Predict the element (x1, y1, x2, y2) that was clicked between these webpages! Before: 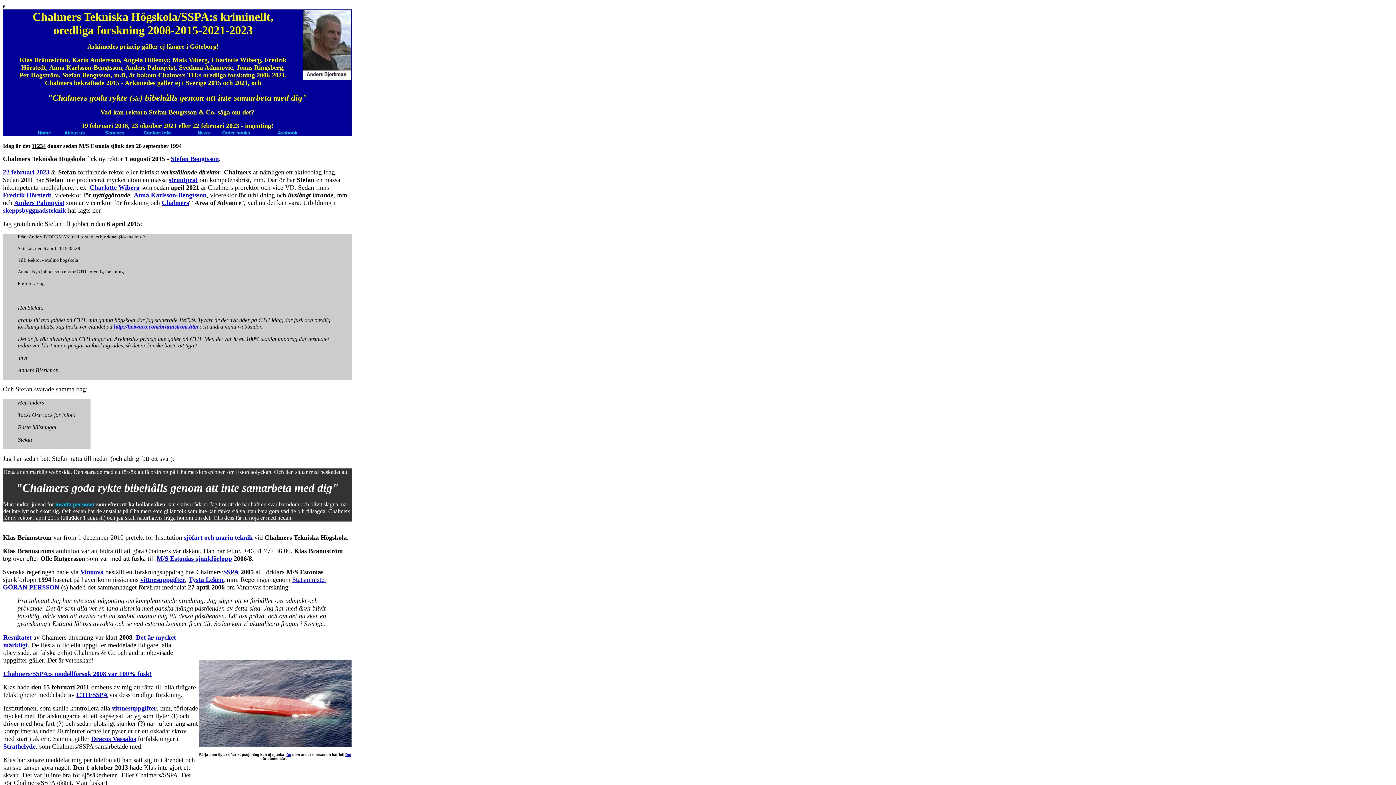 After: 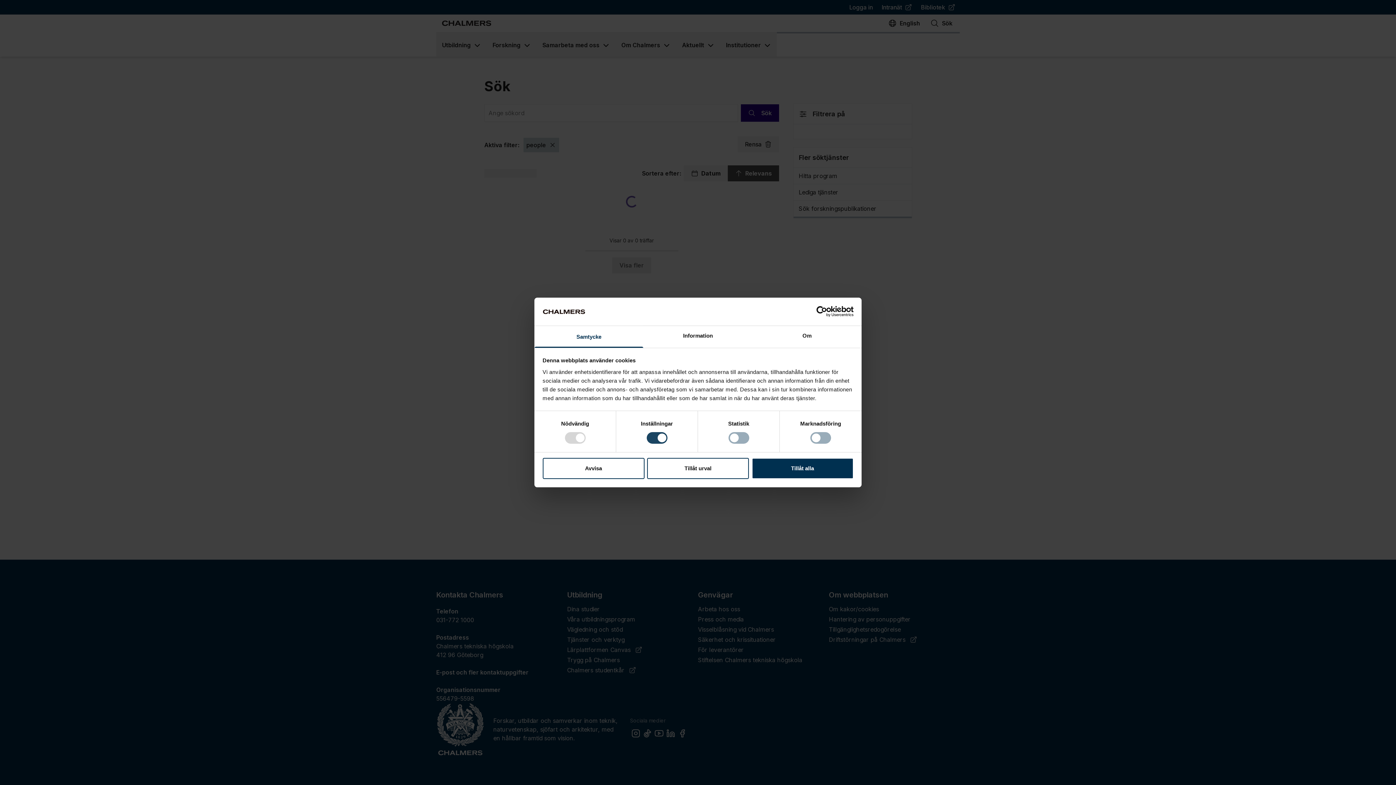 Action: bbox: (170, 156, 218, 162) label: Stefan Bengtsson